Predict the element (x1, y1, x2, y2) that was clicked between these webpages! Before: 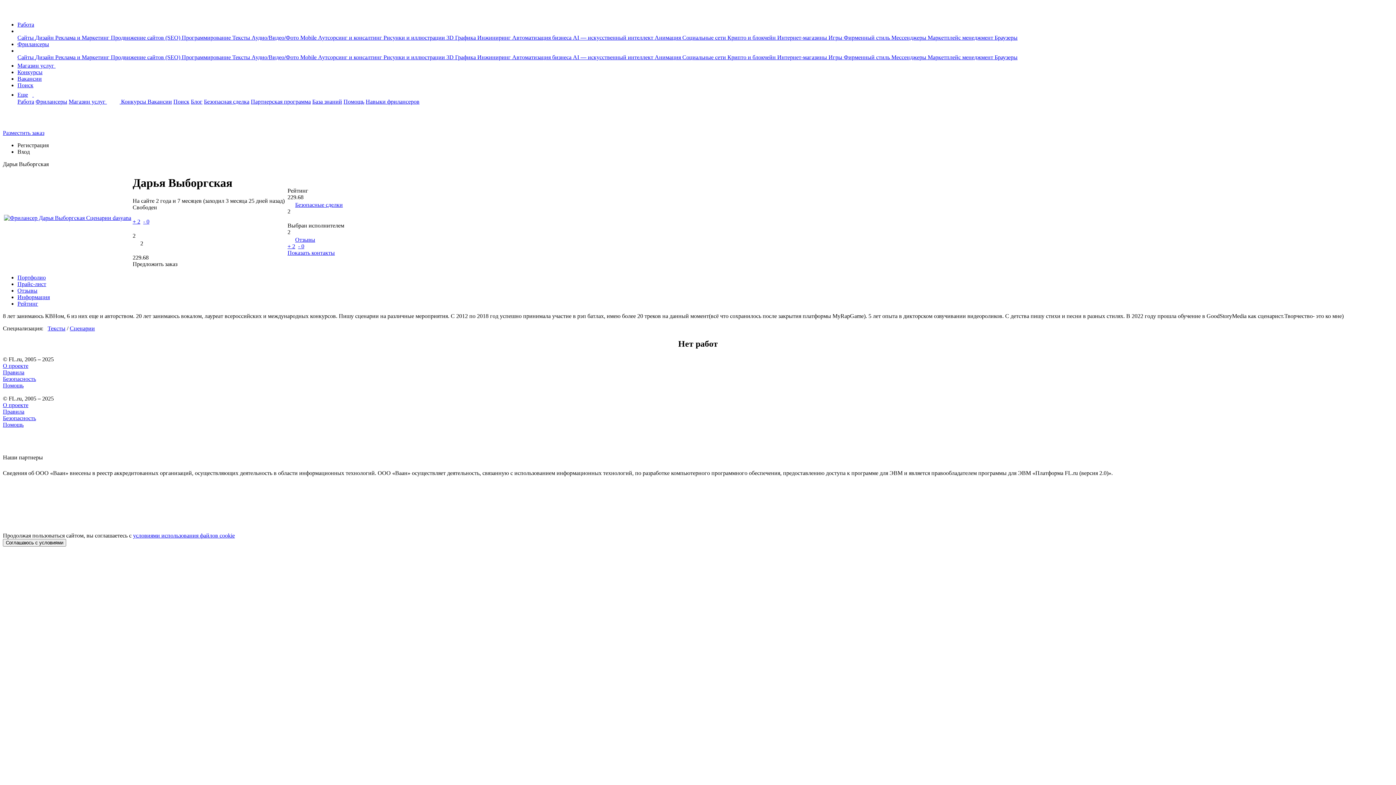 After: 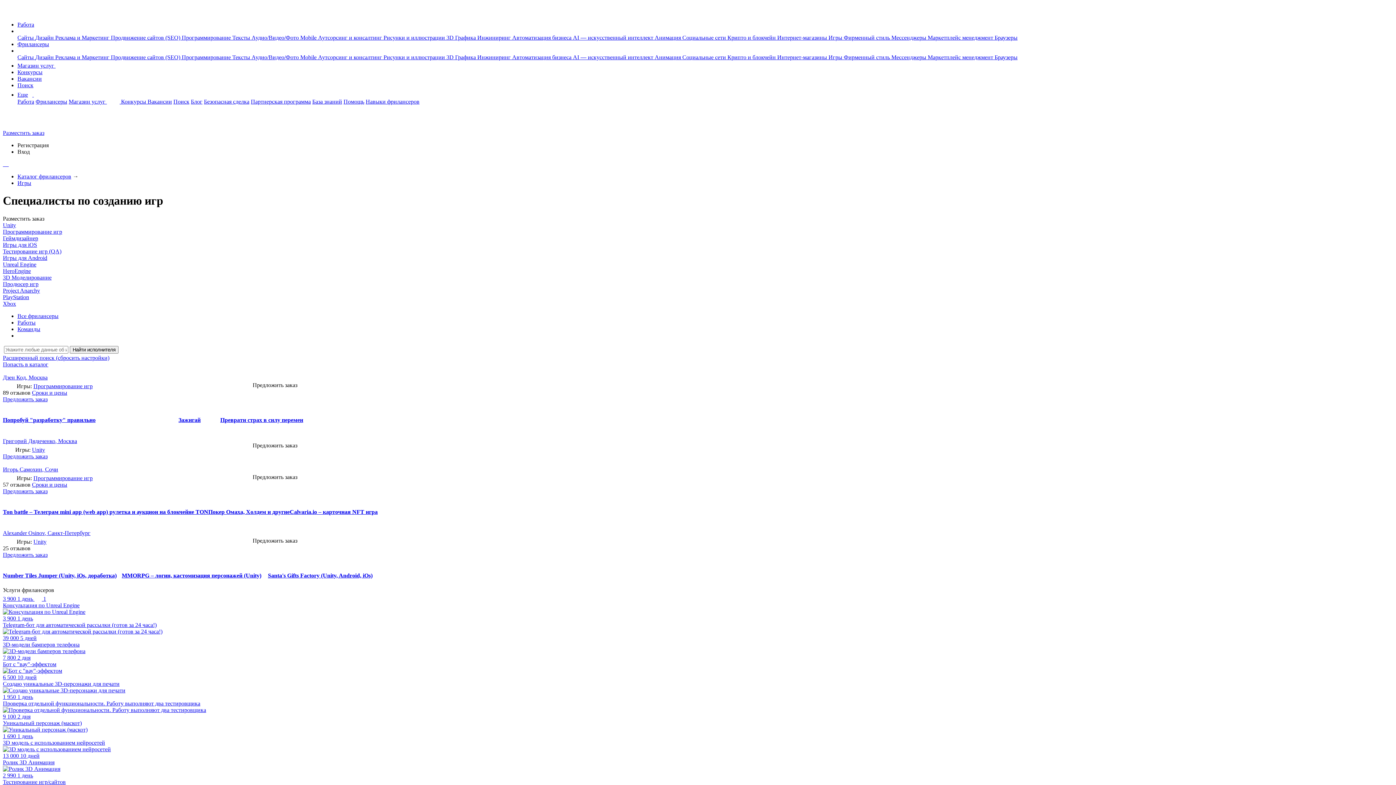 Action: label: Игры  bbox: (828, 54, 844, 60)